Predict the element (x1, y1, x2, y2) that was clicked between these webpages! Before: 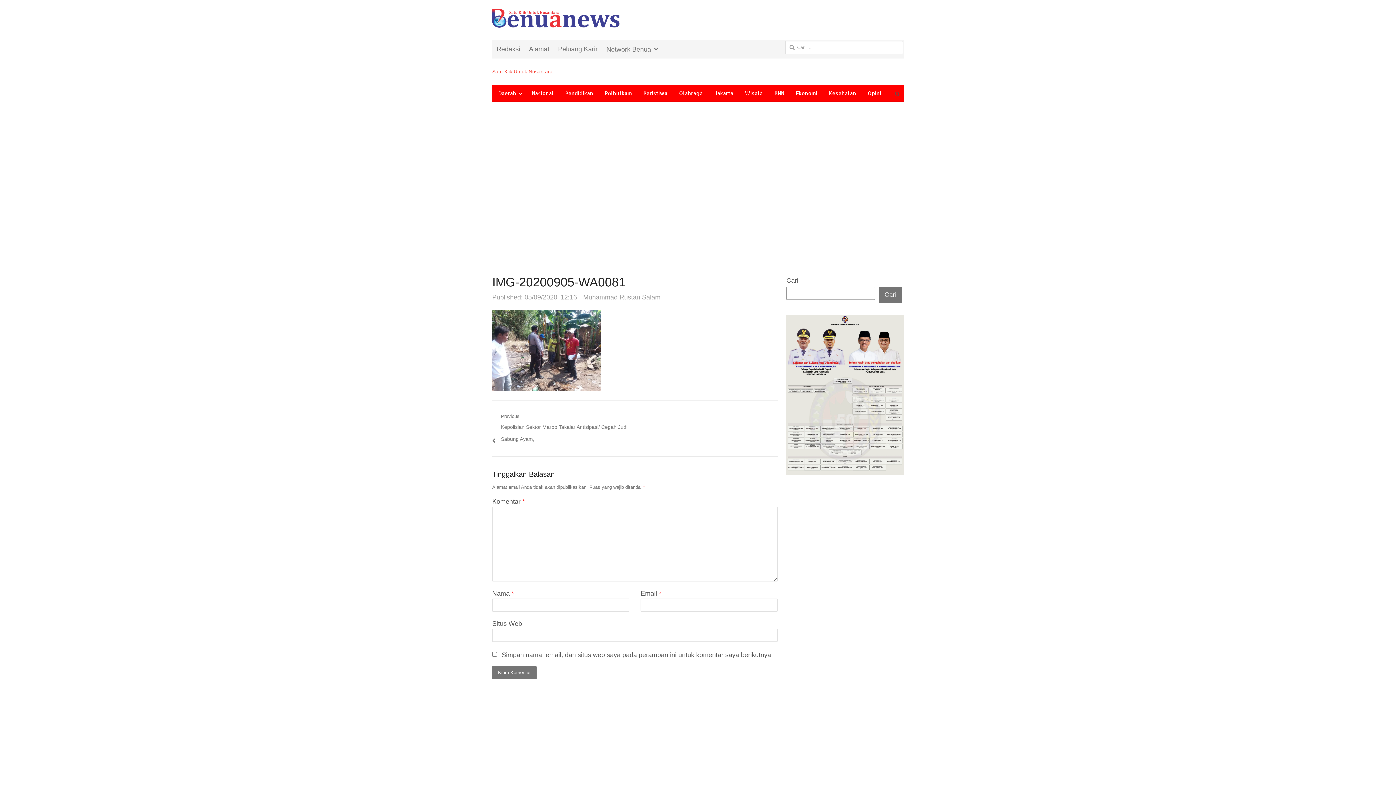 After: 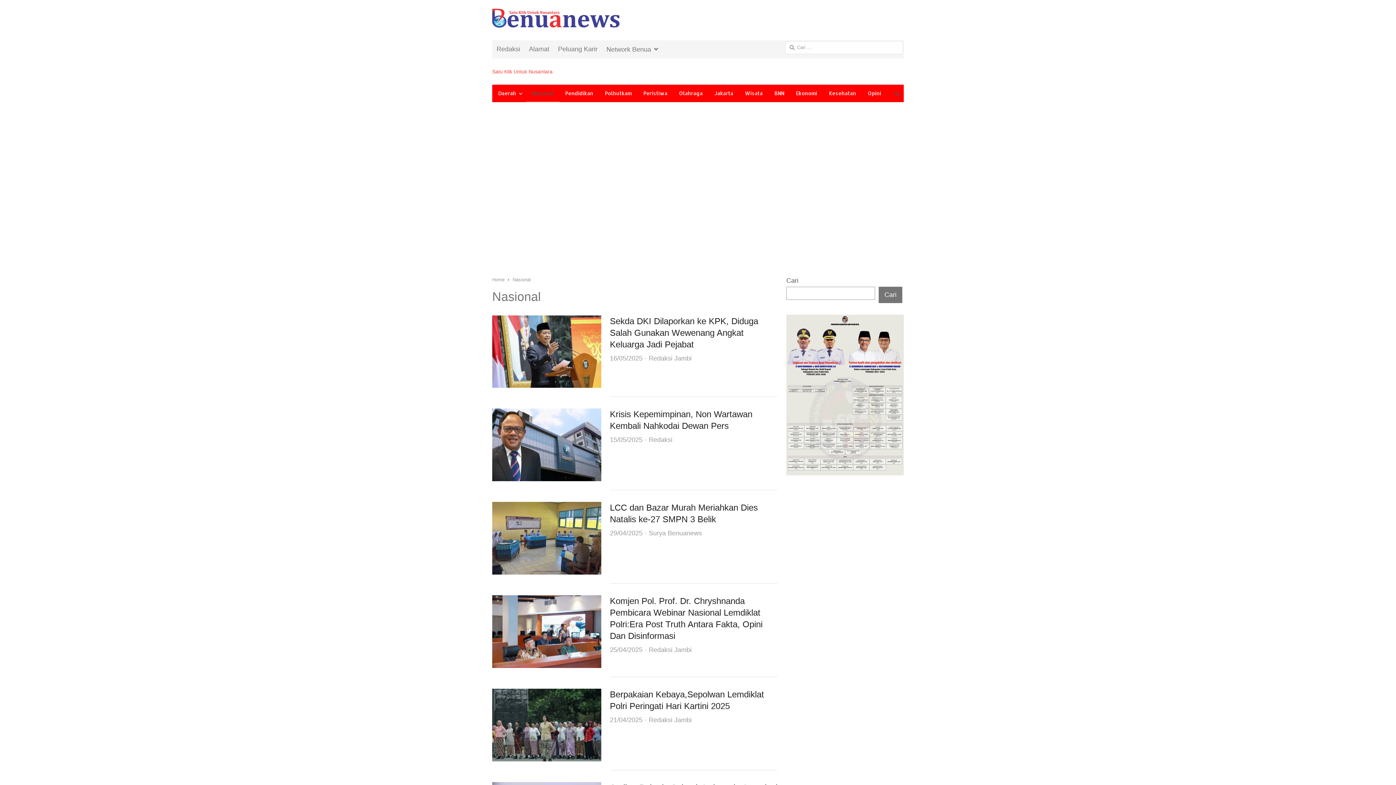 Action: bbox: (526, 84, 559, 102) label: Nasional